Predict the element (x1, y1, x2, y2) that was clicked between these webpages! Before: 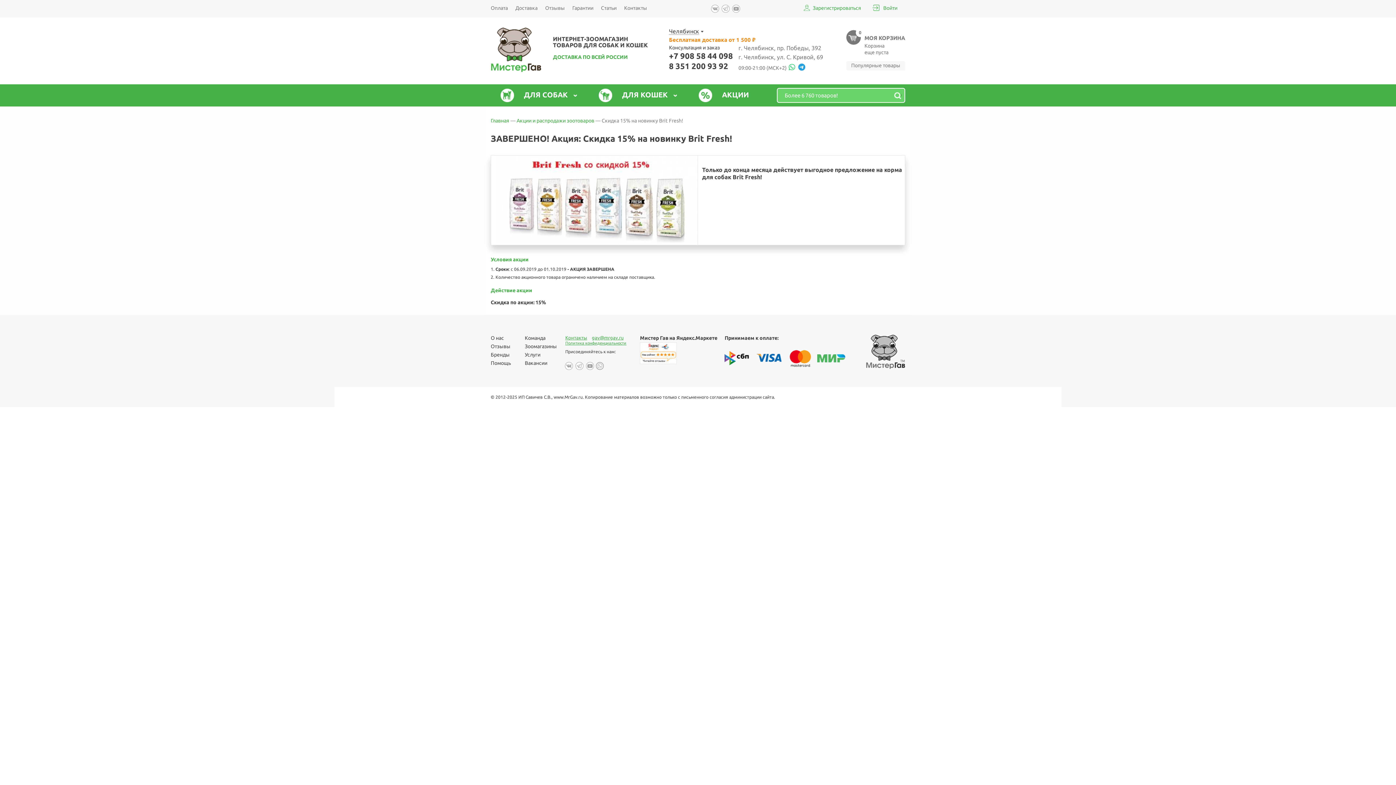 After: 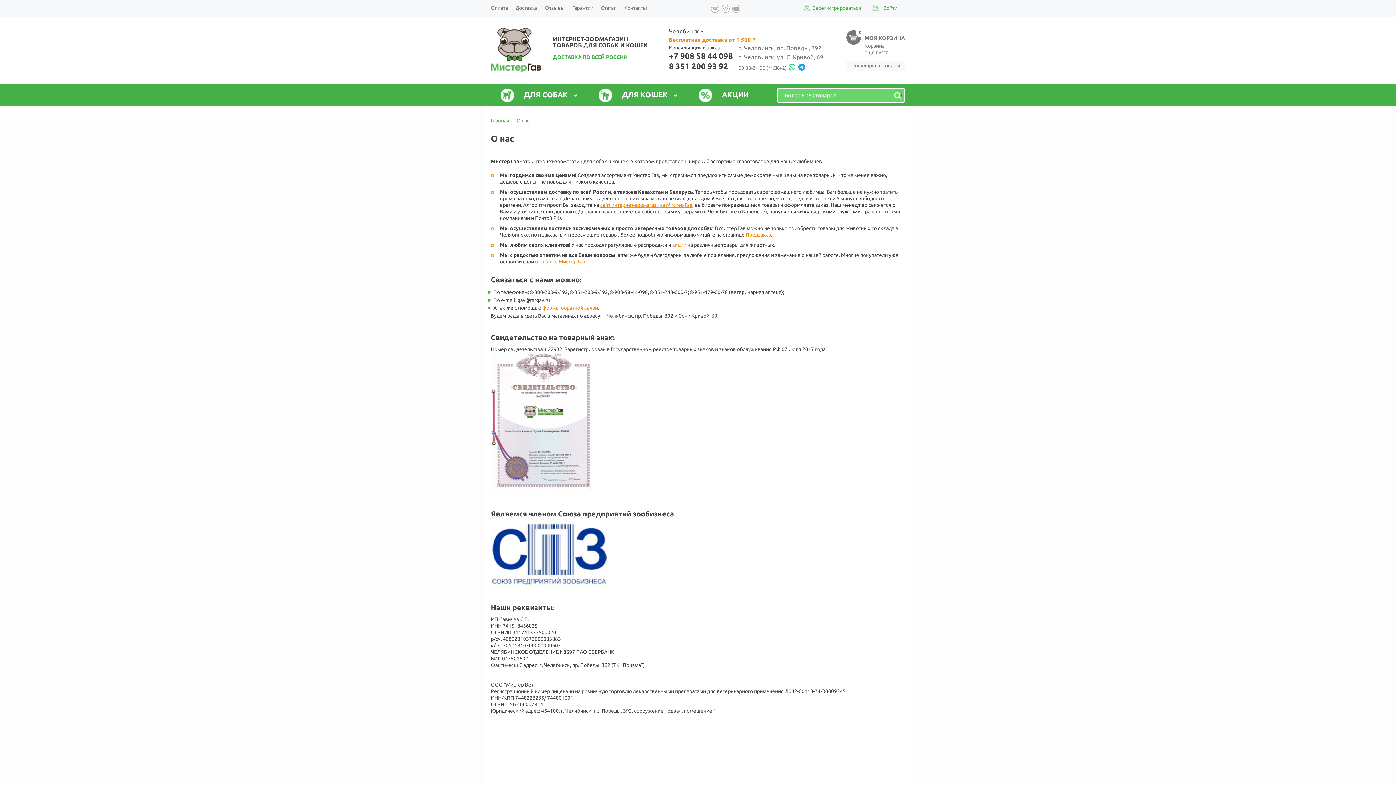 Action: bbox: (490, 335, 504, 341) label: О нас